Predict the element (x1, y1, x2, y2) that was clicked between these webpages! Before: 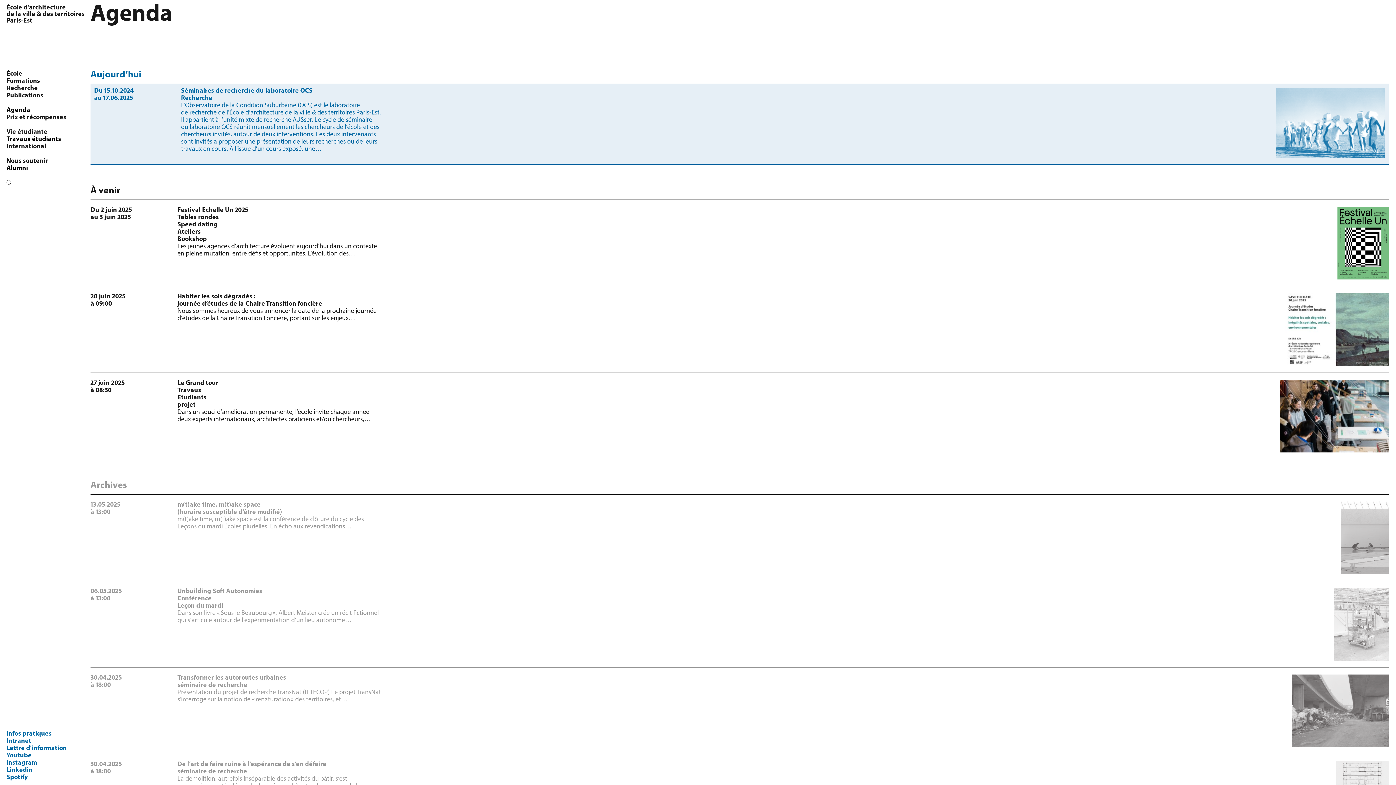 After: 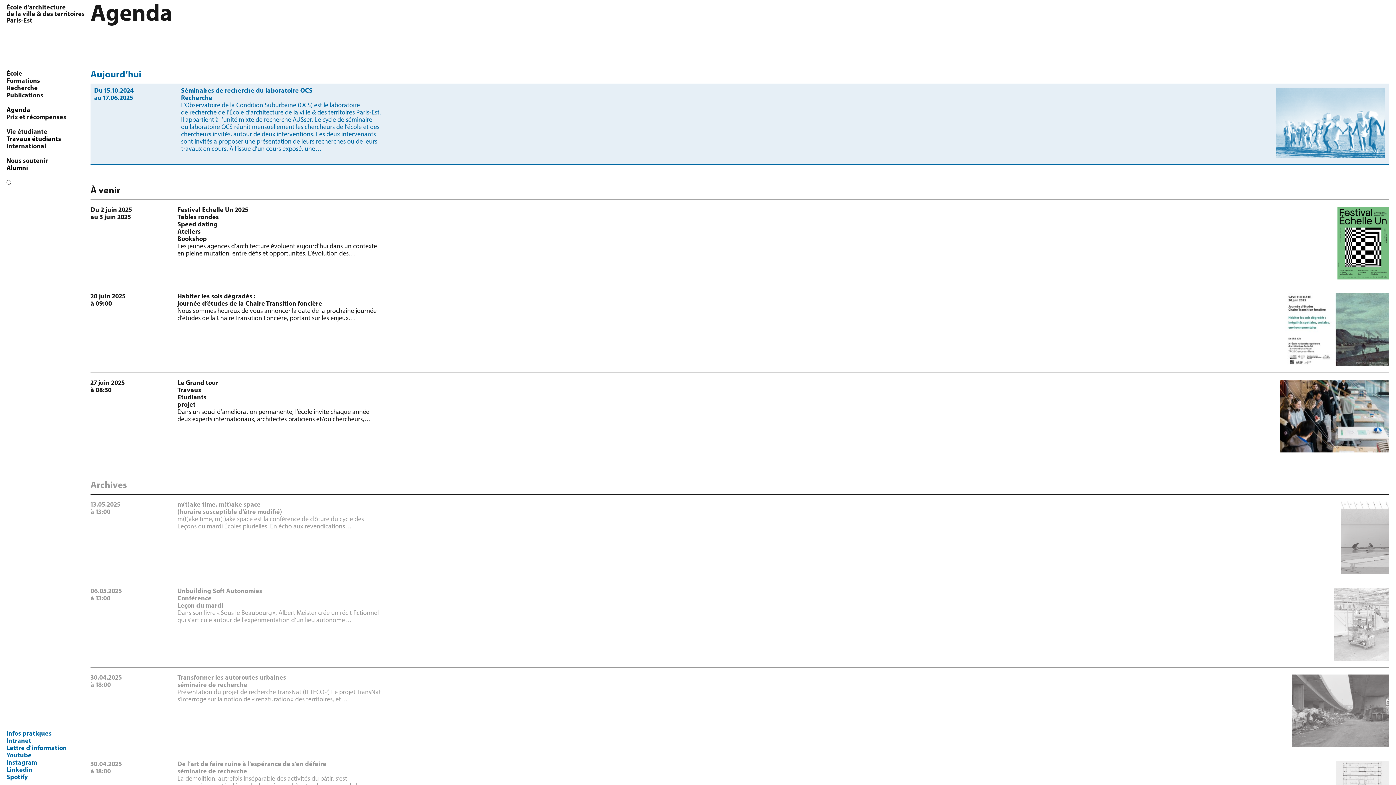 Action: label: Agenda bbox: (6, 106, 30, 113)